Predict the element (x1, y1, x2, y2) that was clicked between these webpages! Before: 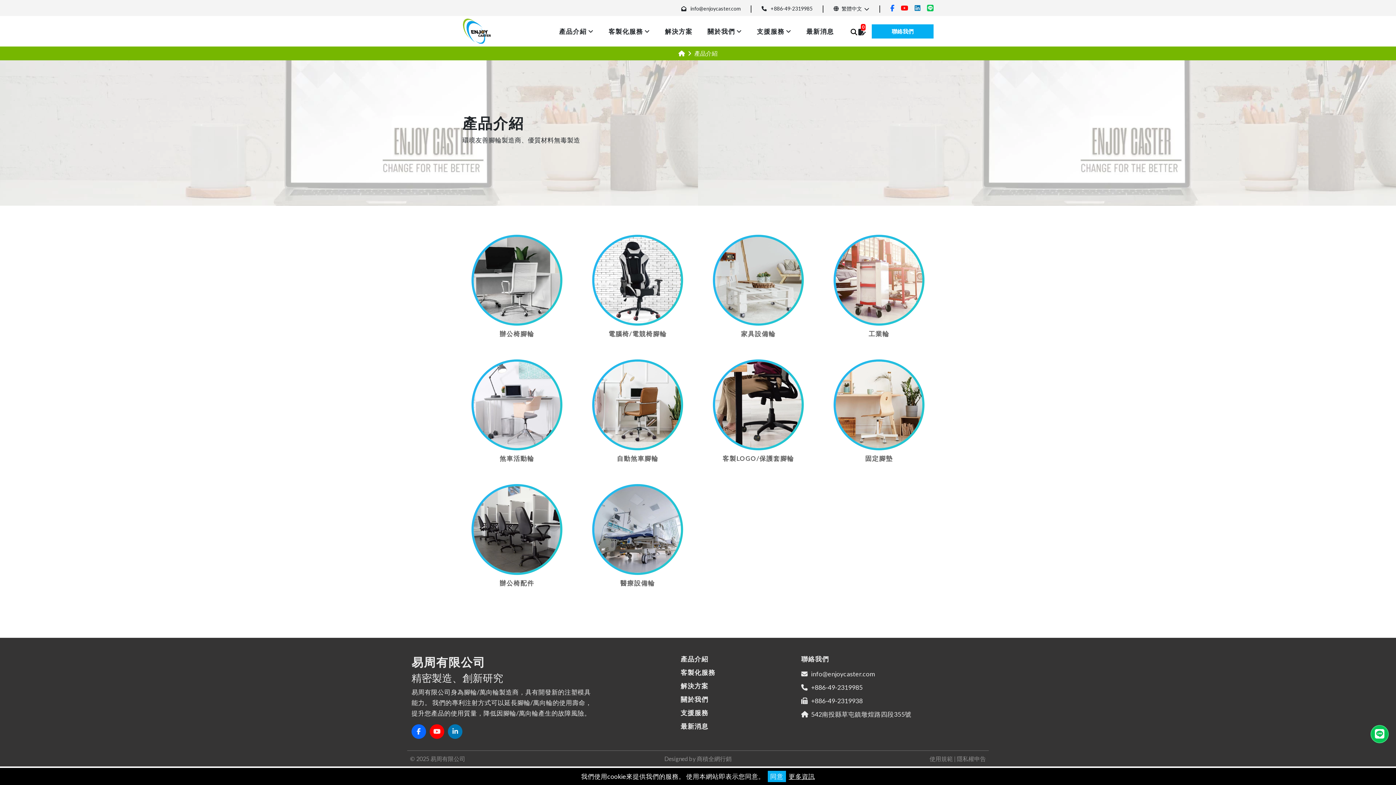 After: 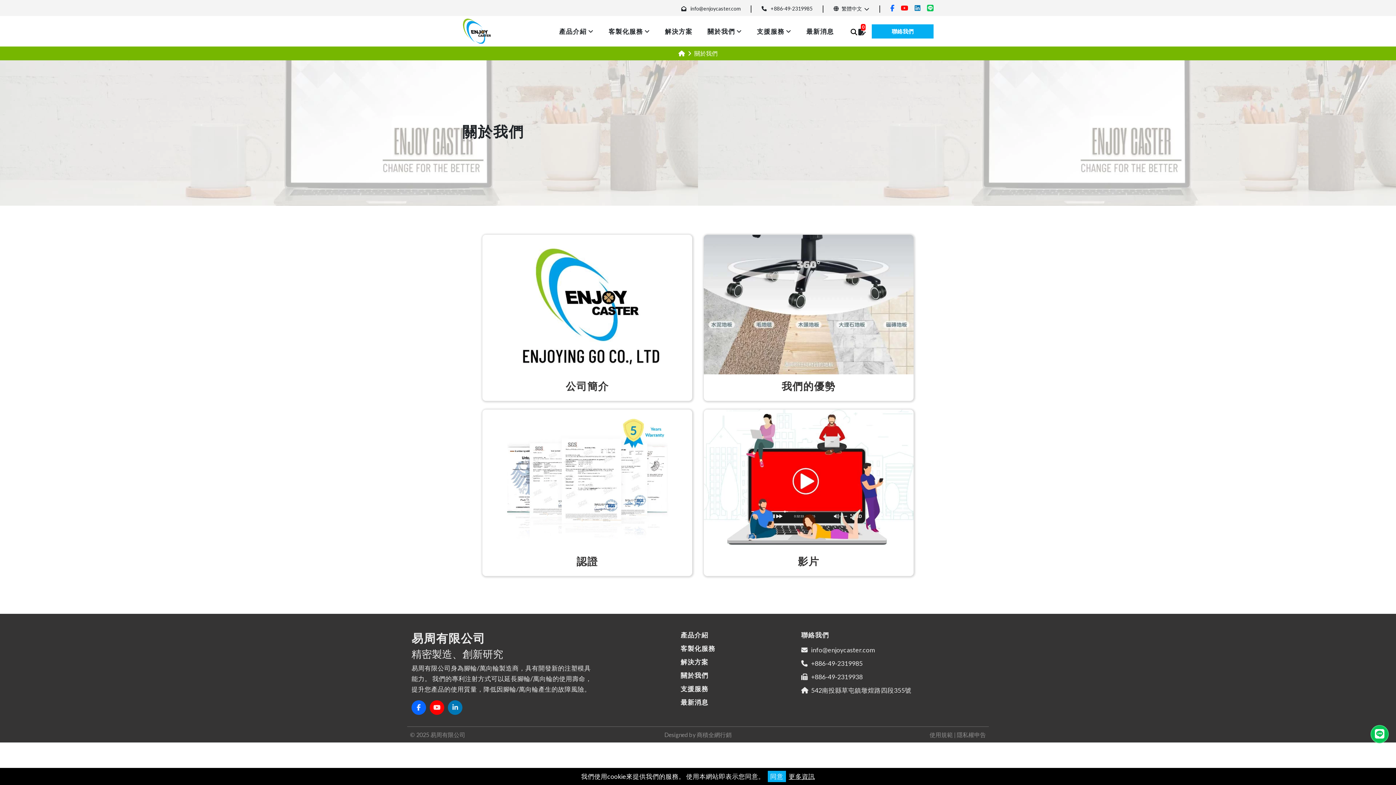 Action: bbox: (680, 695, 708, 703) label: 關於我們